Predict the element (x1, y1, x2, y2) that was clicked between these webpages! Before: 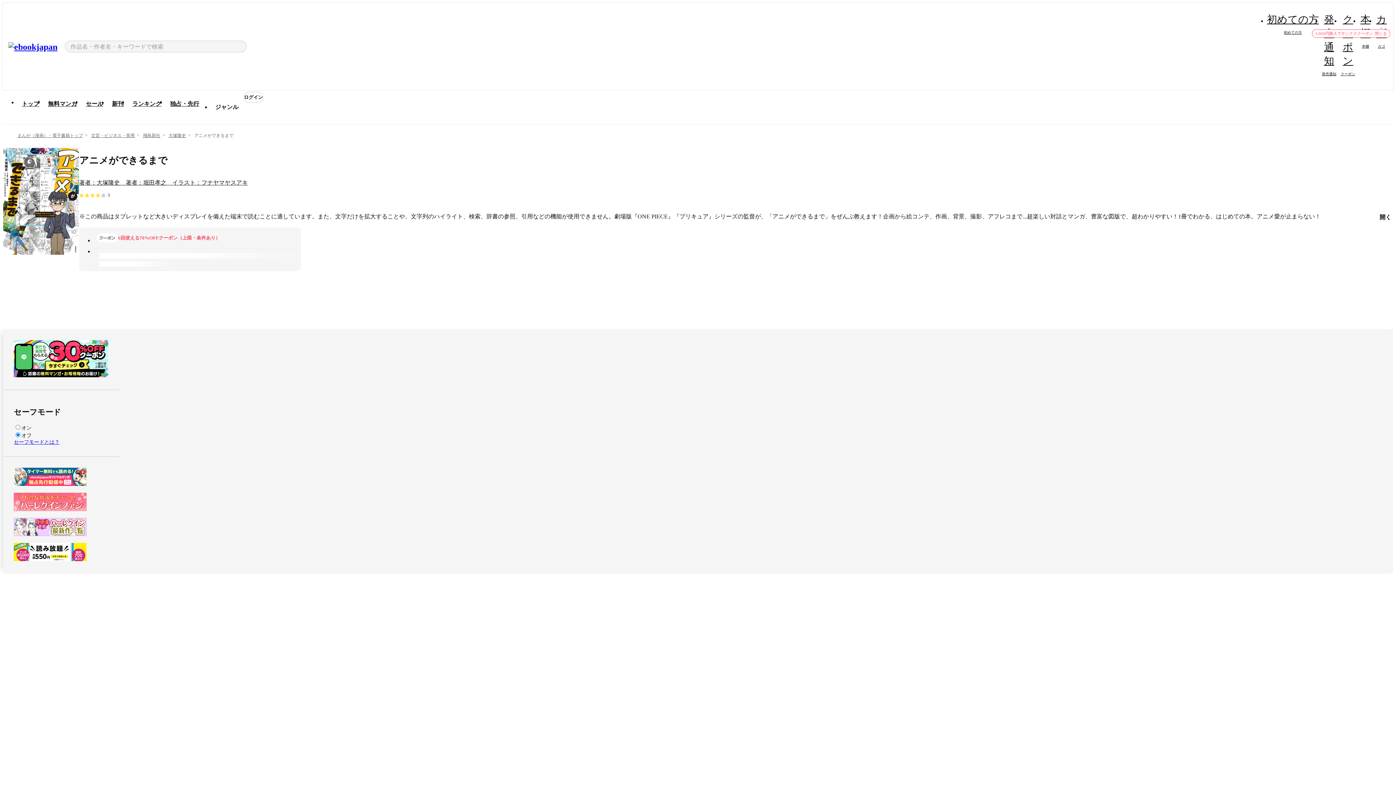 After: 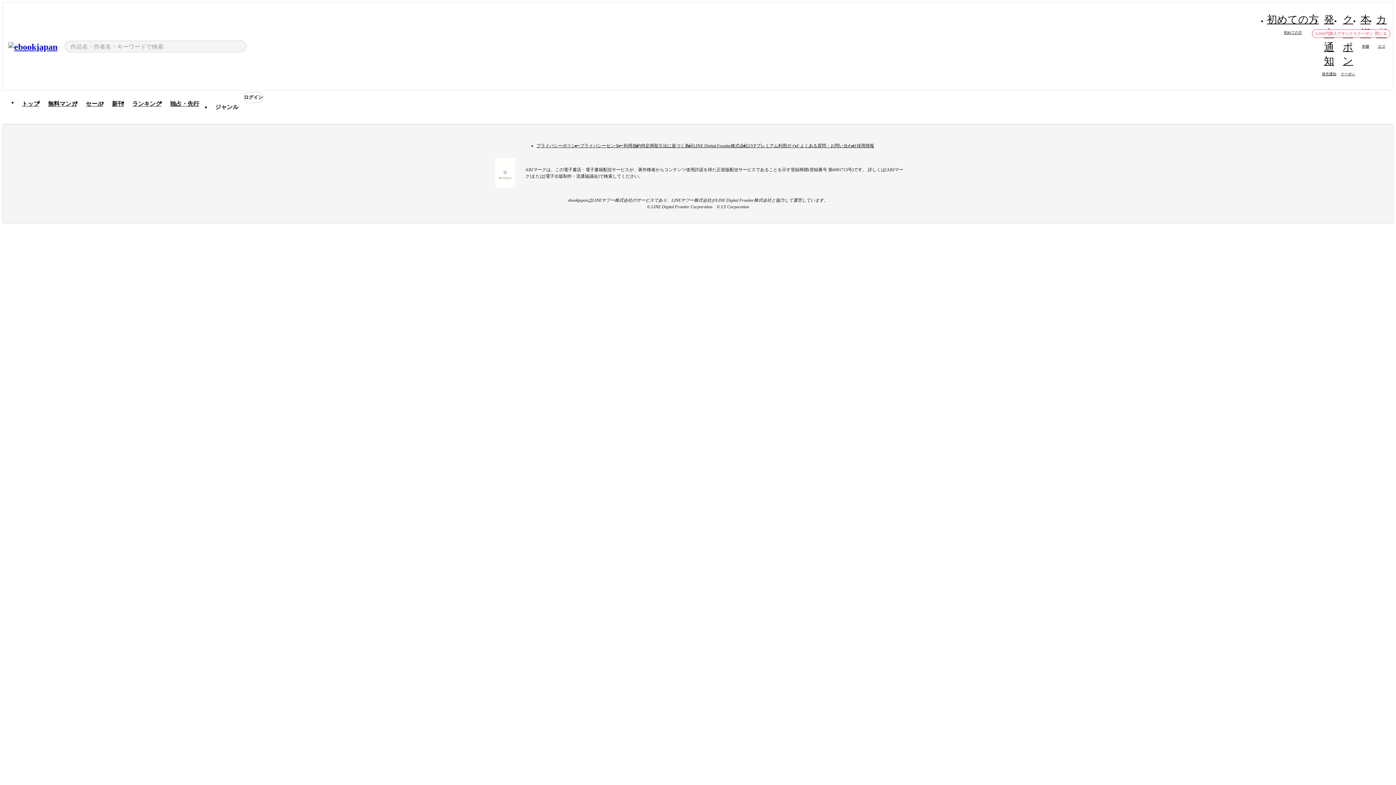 Action: bbox: (13, 481, 86, 487)